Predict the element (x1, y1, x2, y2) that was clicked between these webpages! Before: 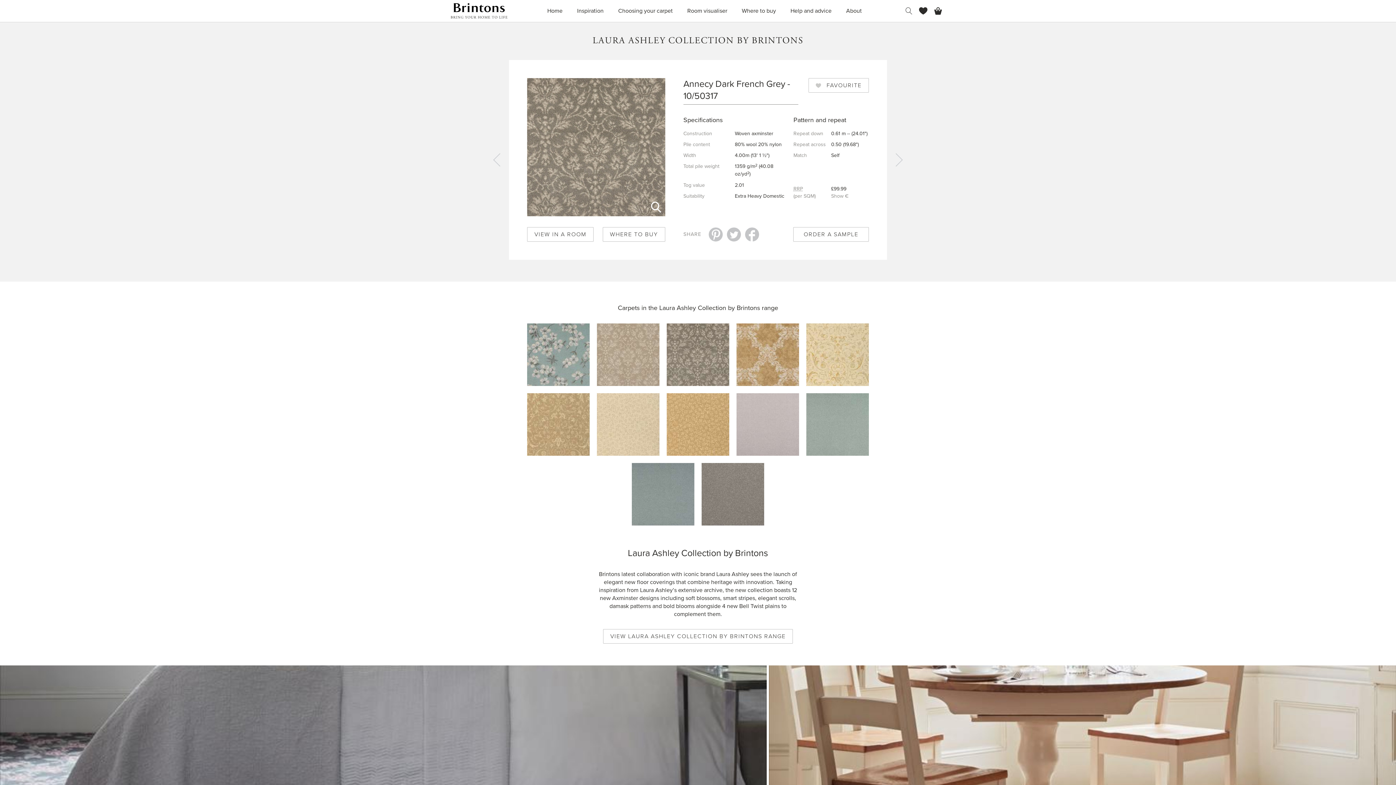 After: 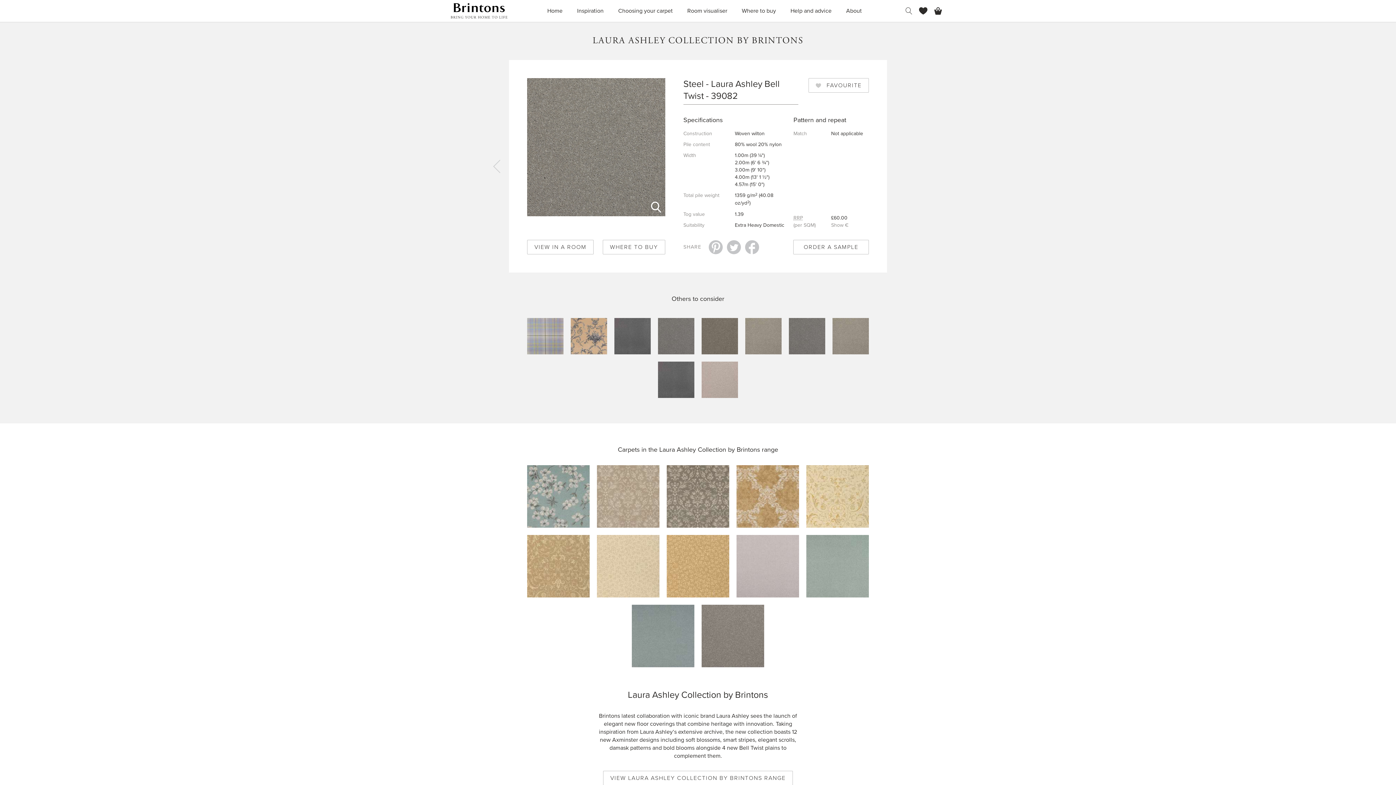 Action: bbox: (701, 463, 764, 525) label: Steel - Laura Ashley Bell Twist
-
LAURA ASHLEY COLLECTION BY BRINTONS